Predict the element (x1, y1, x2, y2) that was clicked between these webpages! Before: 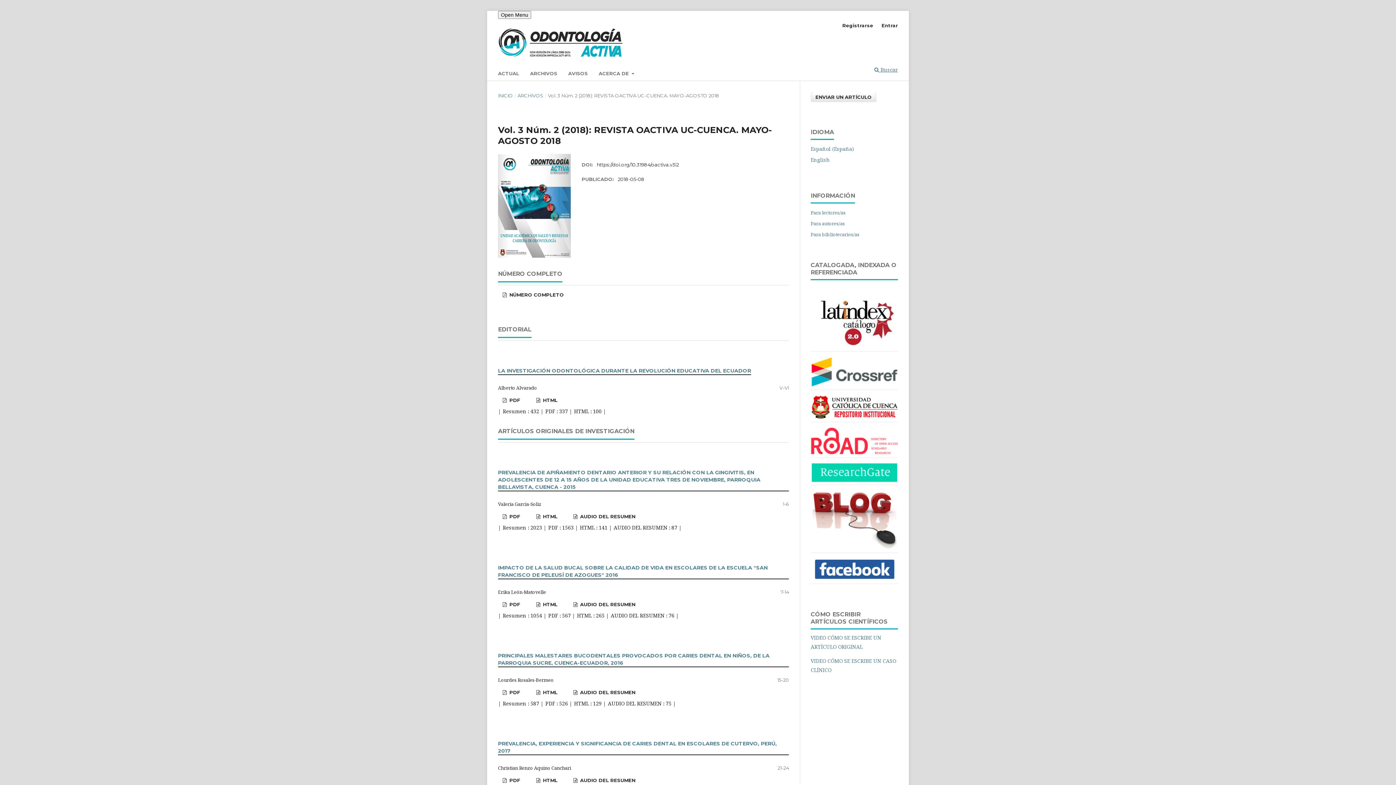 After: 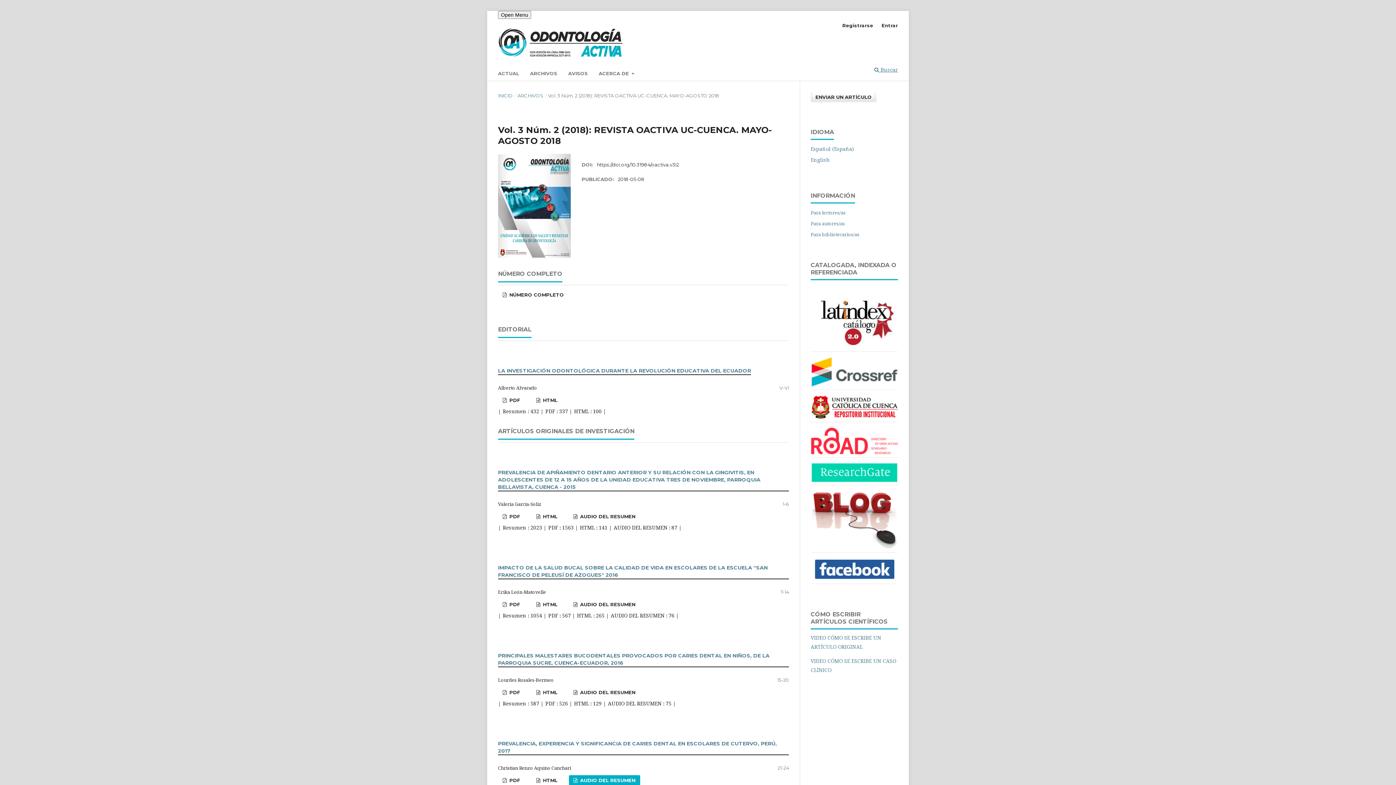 Action: bbox: (568, 775, 640, 785) label:  AUDIO DEL RESUMEN